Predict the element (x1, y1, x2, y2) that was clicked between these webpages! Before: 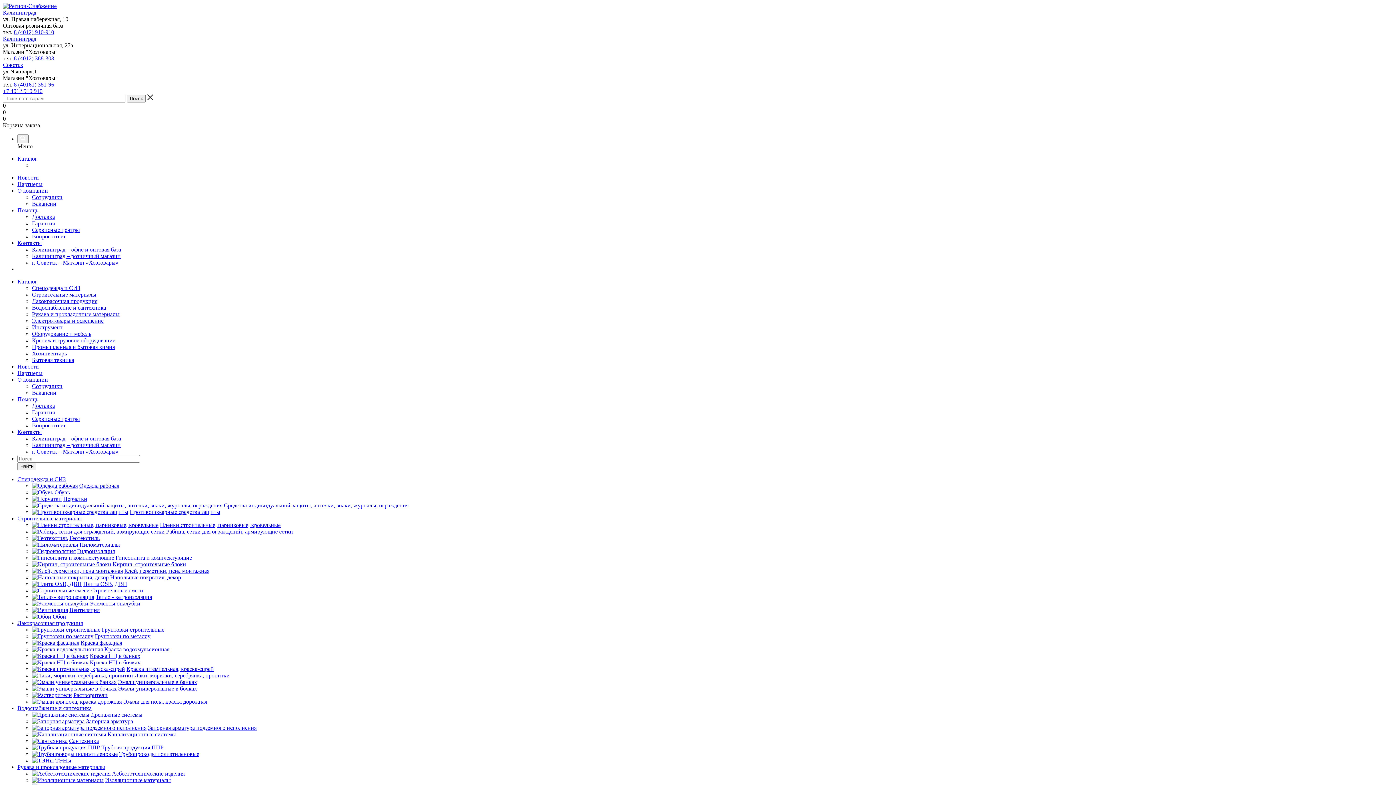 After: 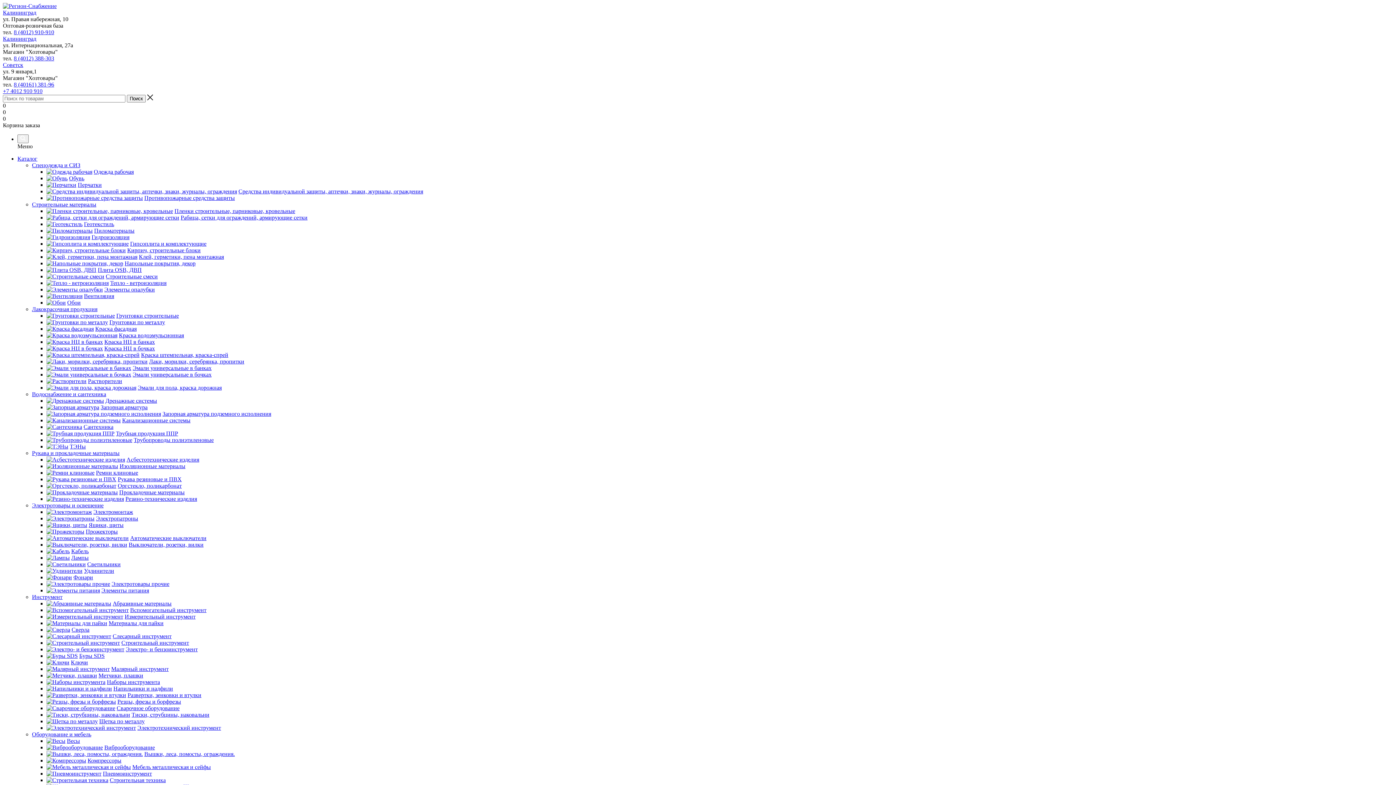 Action: bbox: (17, 187, 48, 193) label: О компании